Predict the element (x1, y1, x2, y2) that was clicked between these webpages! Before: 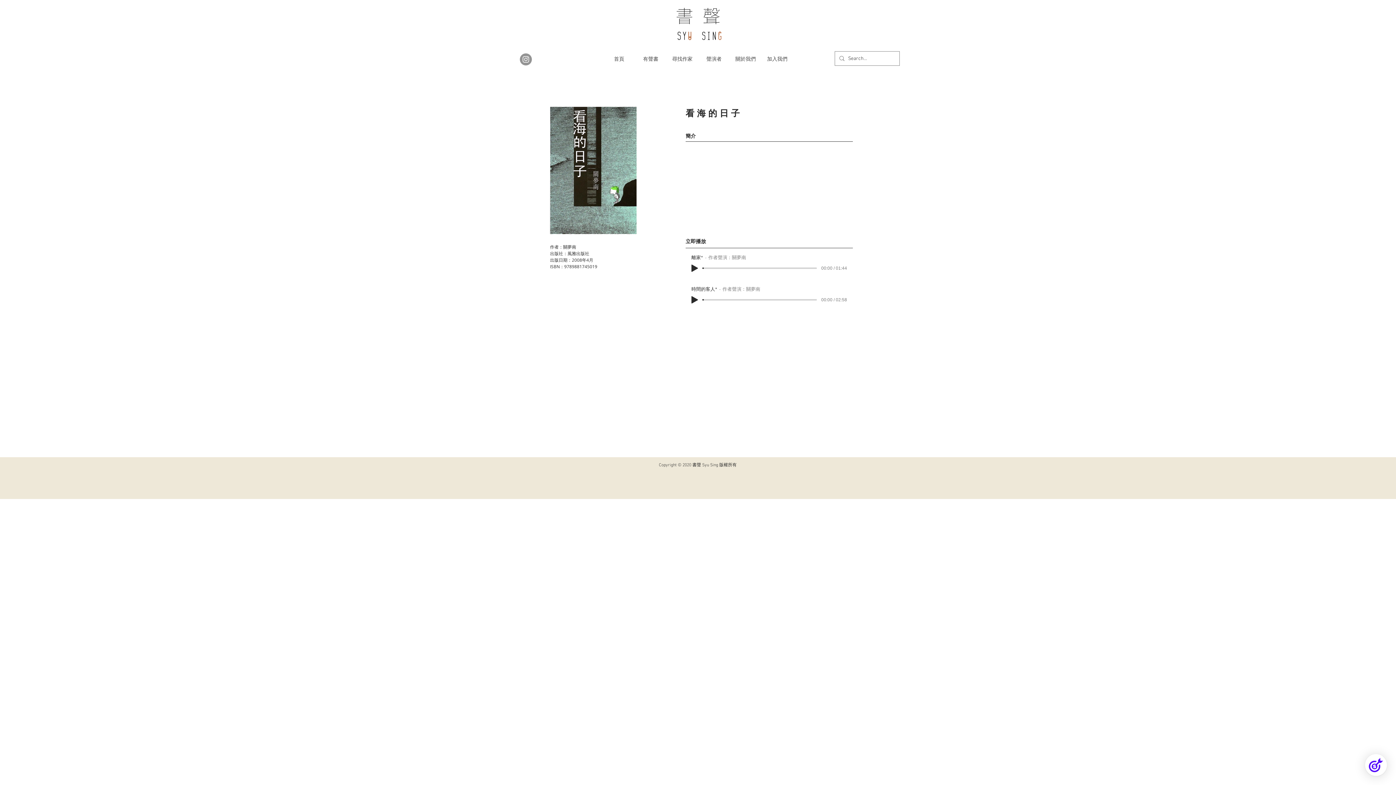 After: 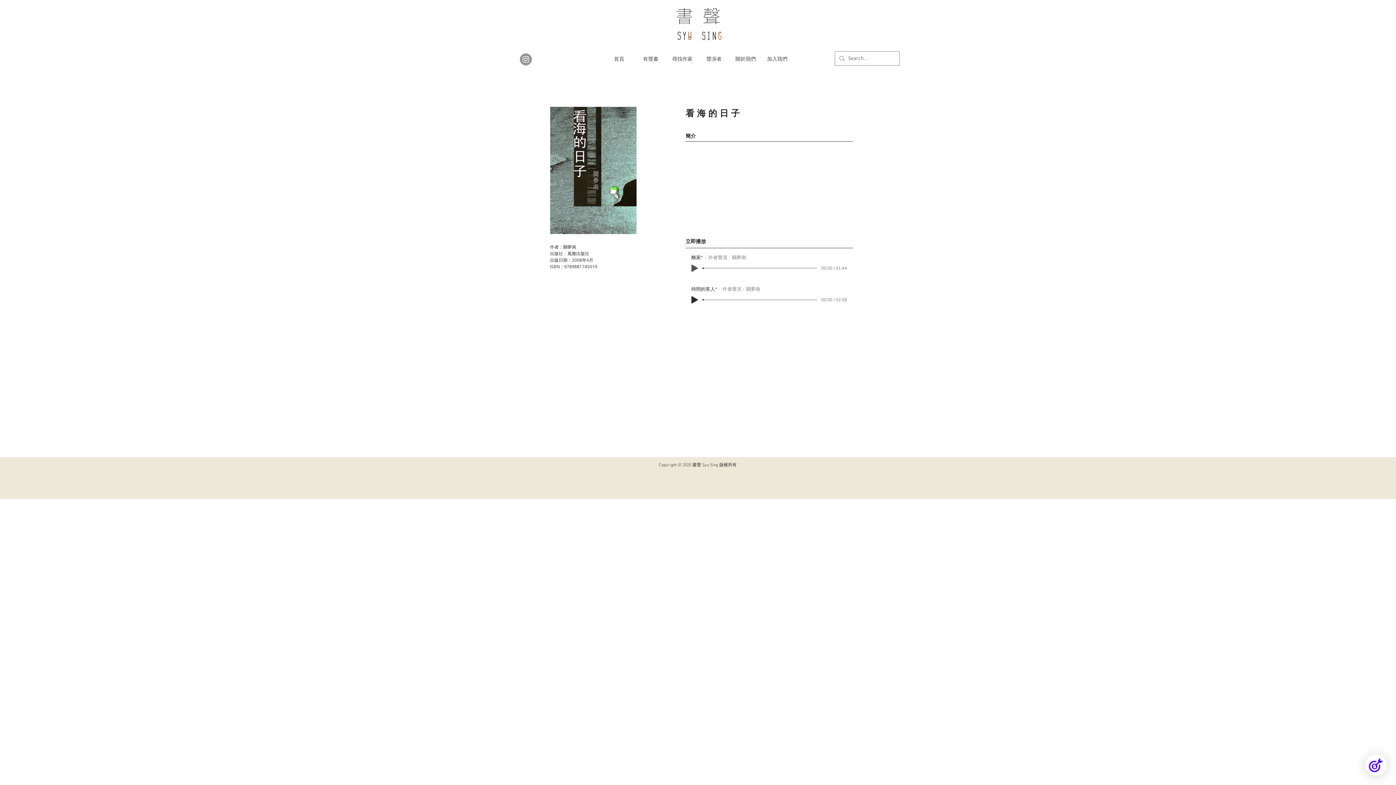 Action: bbox: (691, 264, 698, 271) label: Play